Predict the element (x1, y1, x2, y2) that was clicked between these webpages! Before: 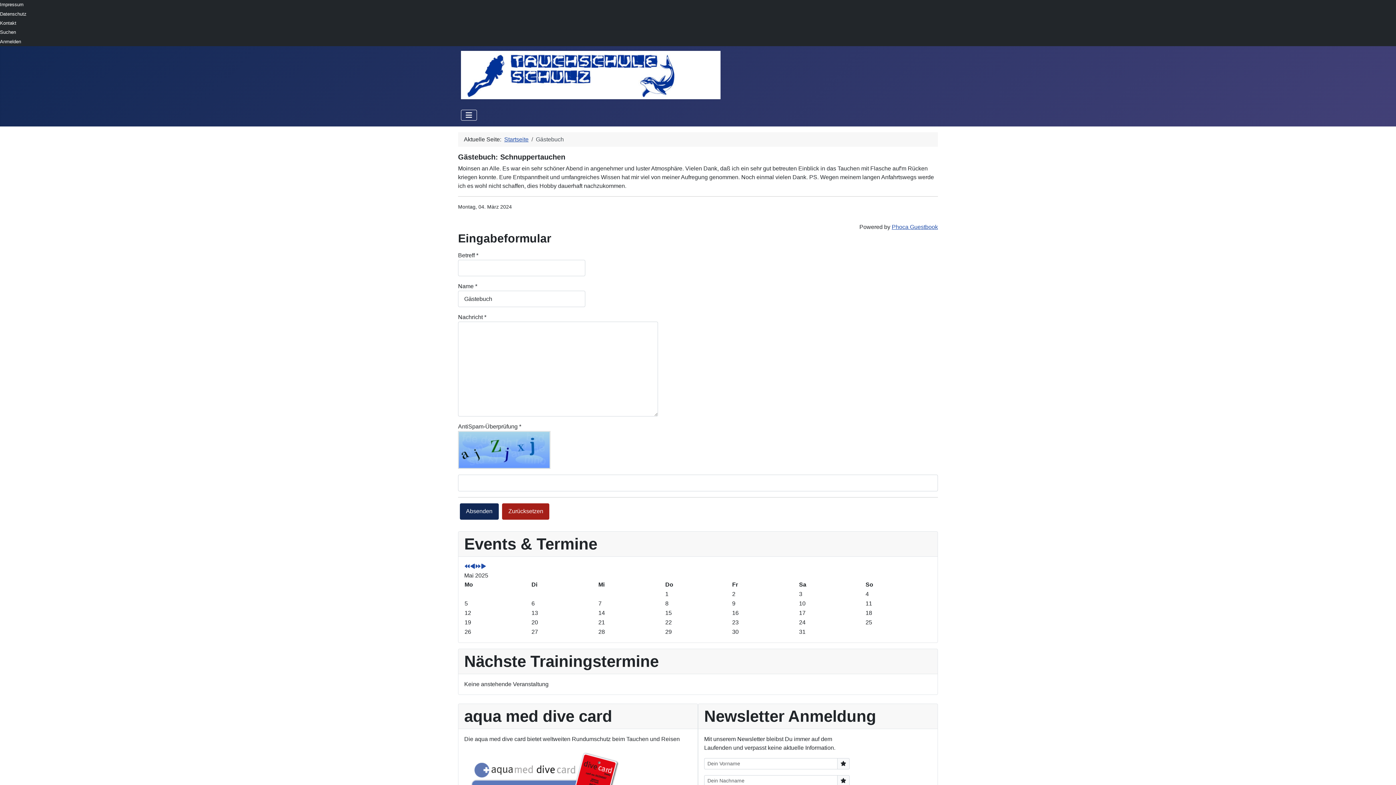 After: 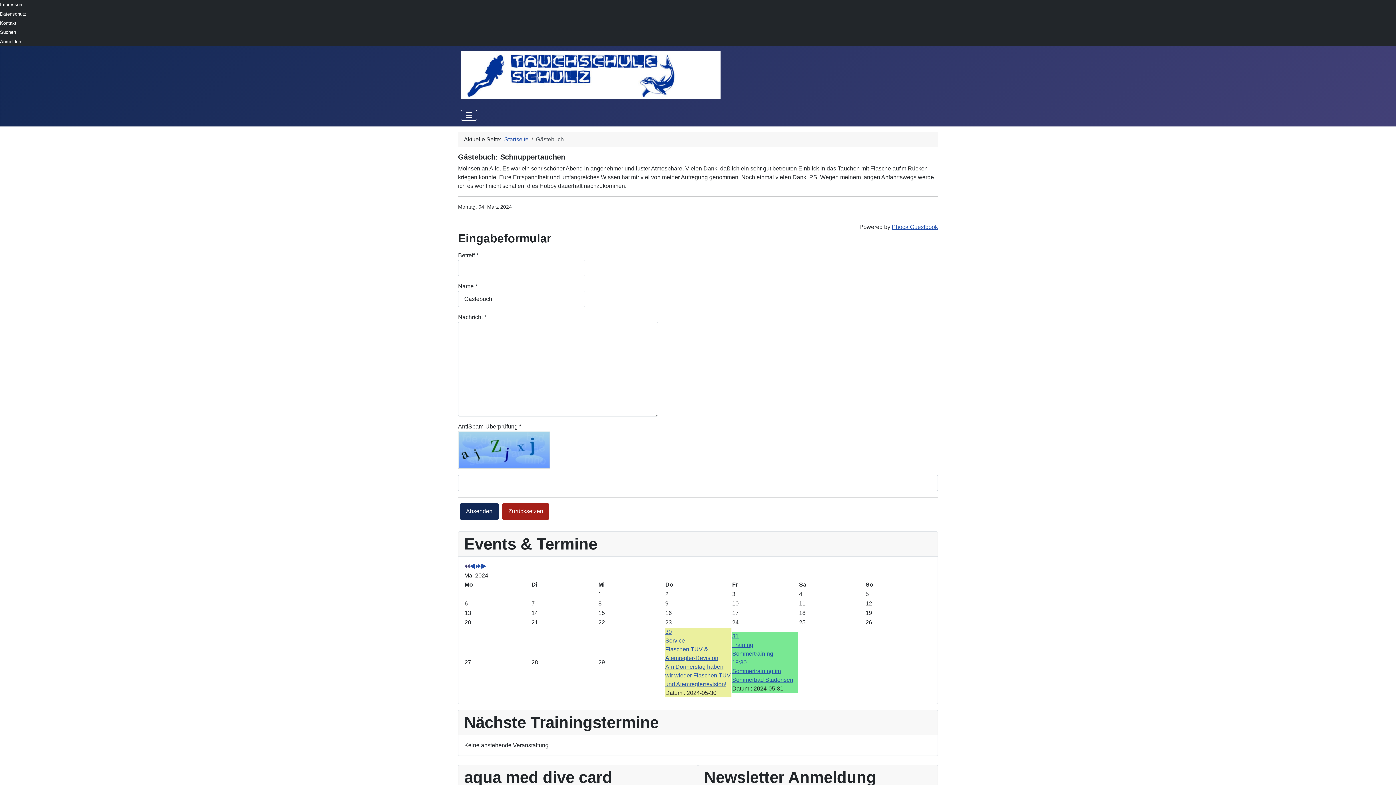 Action: label: Vorheriges Jahr bbox: (464, 563, 470, 570)